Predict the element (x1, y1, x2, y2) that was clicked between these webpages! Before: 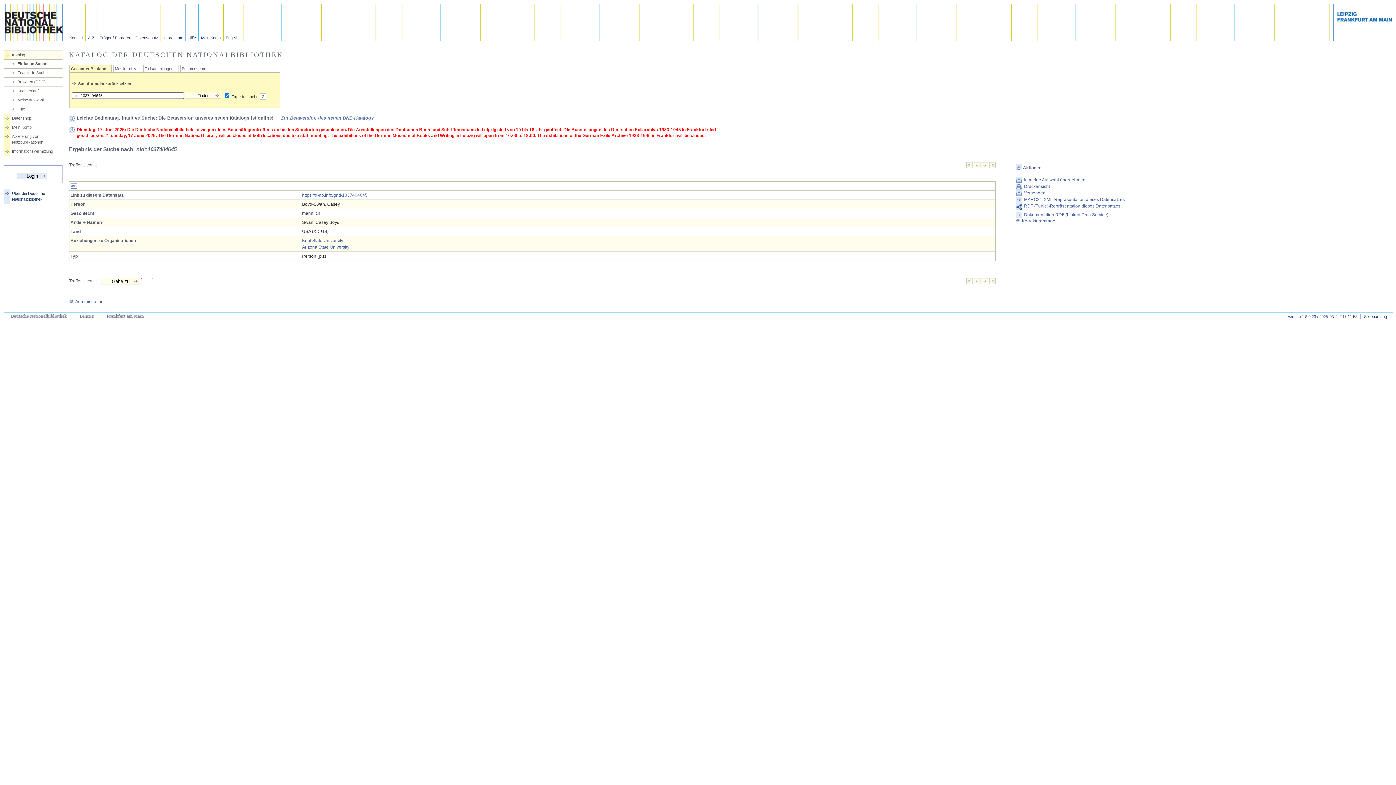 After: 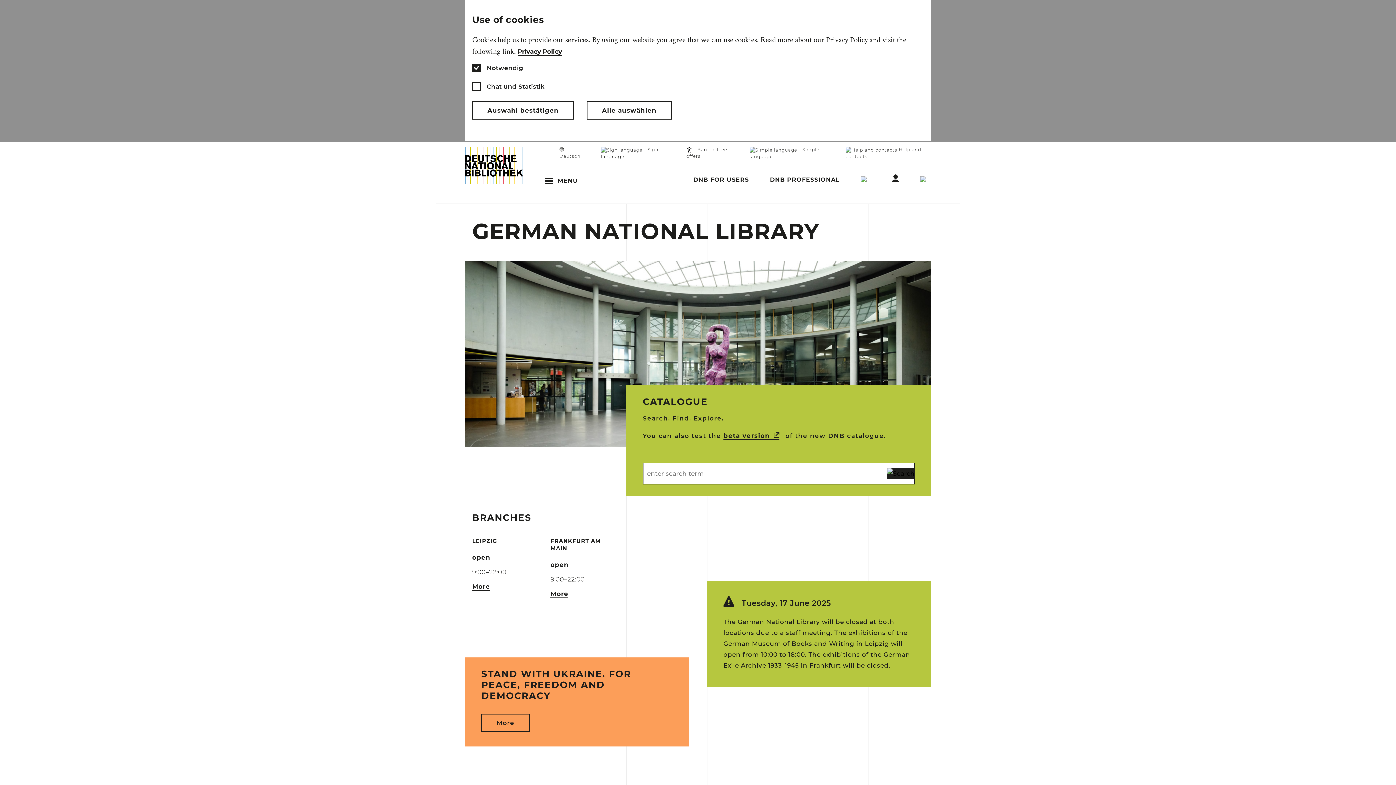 Action: label: English bbox: (223, 4, 241, 41)